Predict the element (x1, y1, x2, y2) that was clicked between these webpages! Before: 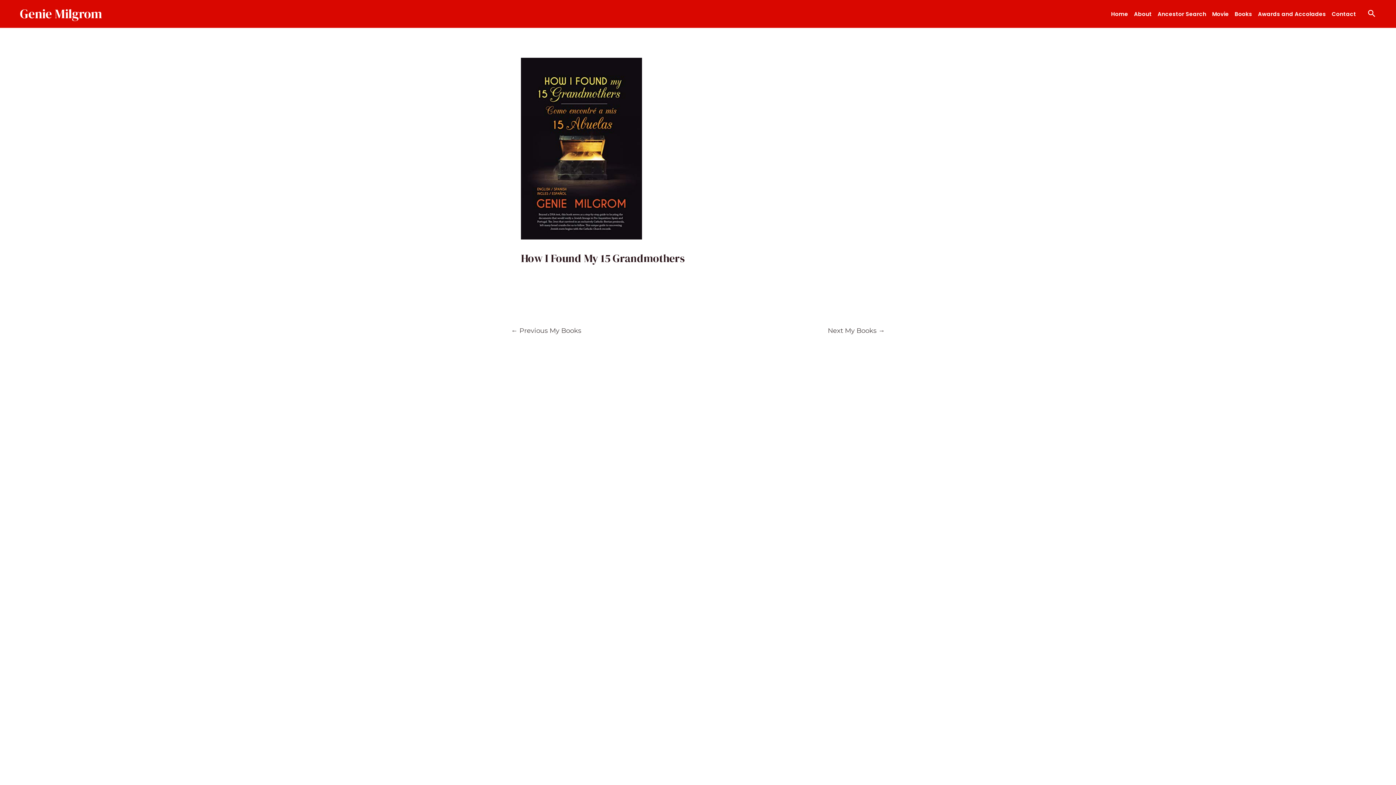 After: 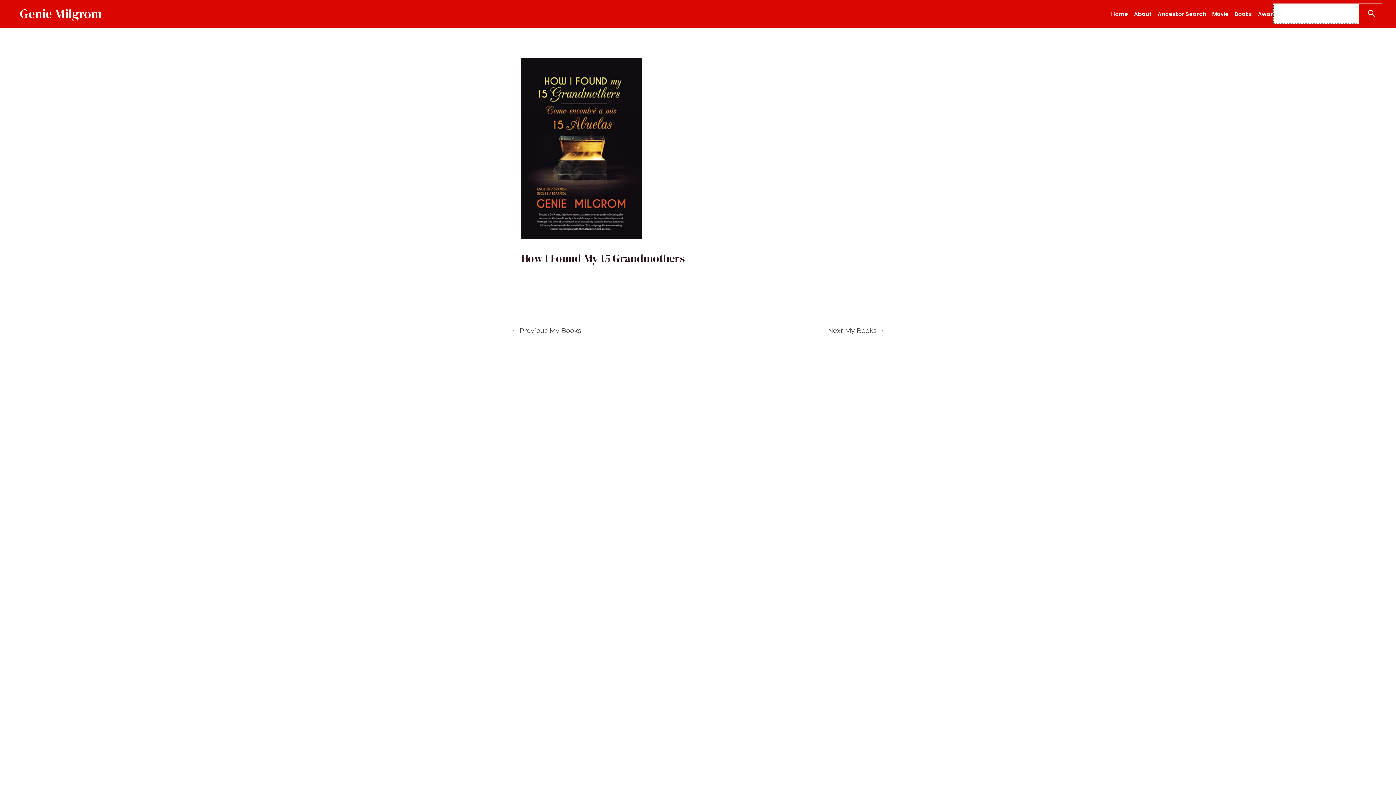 Action: label: Search icon link bbox: (1368, 8, 1376, 19)